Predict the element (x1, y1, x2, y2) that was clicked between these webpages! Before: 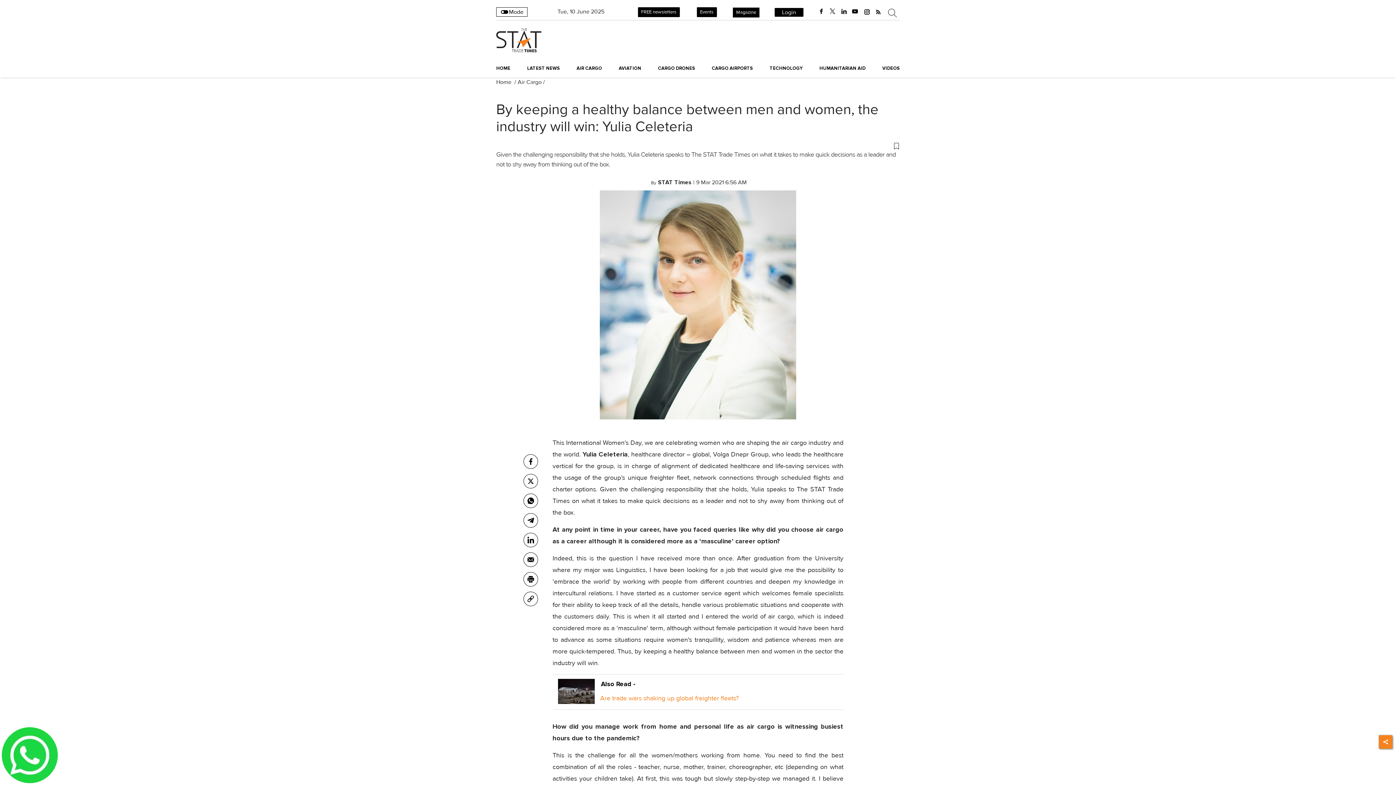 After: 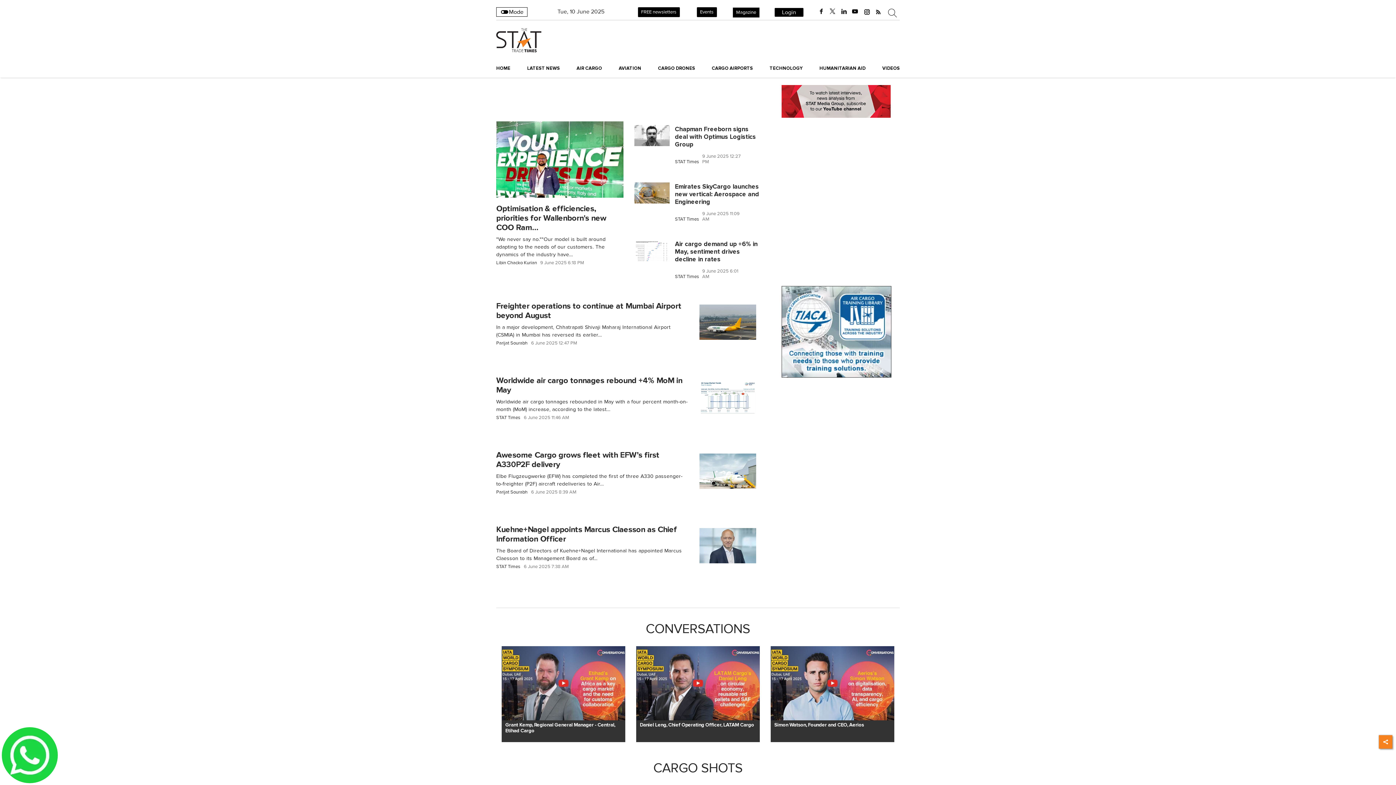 Action: bbox: (496, 33, 541, 45)